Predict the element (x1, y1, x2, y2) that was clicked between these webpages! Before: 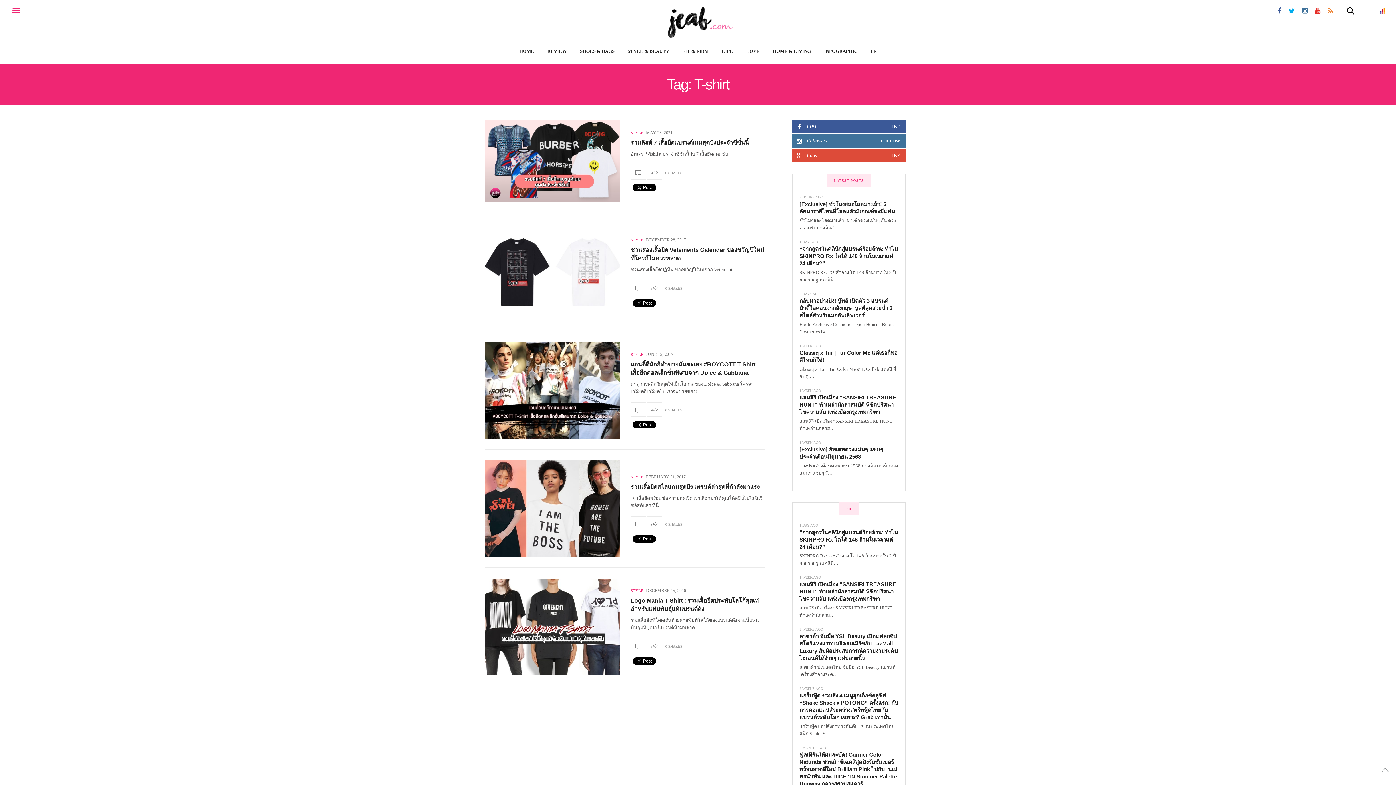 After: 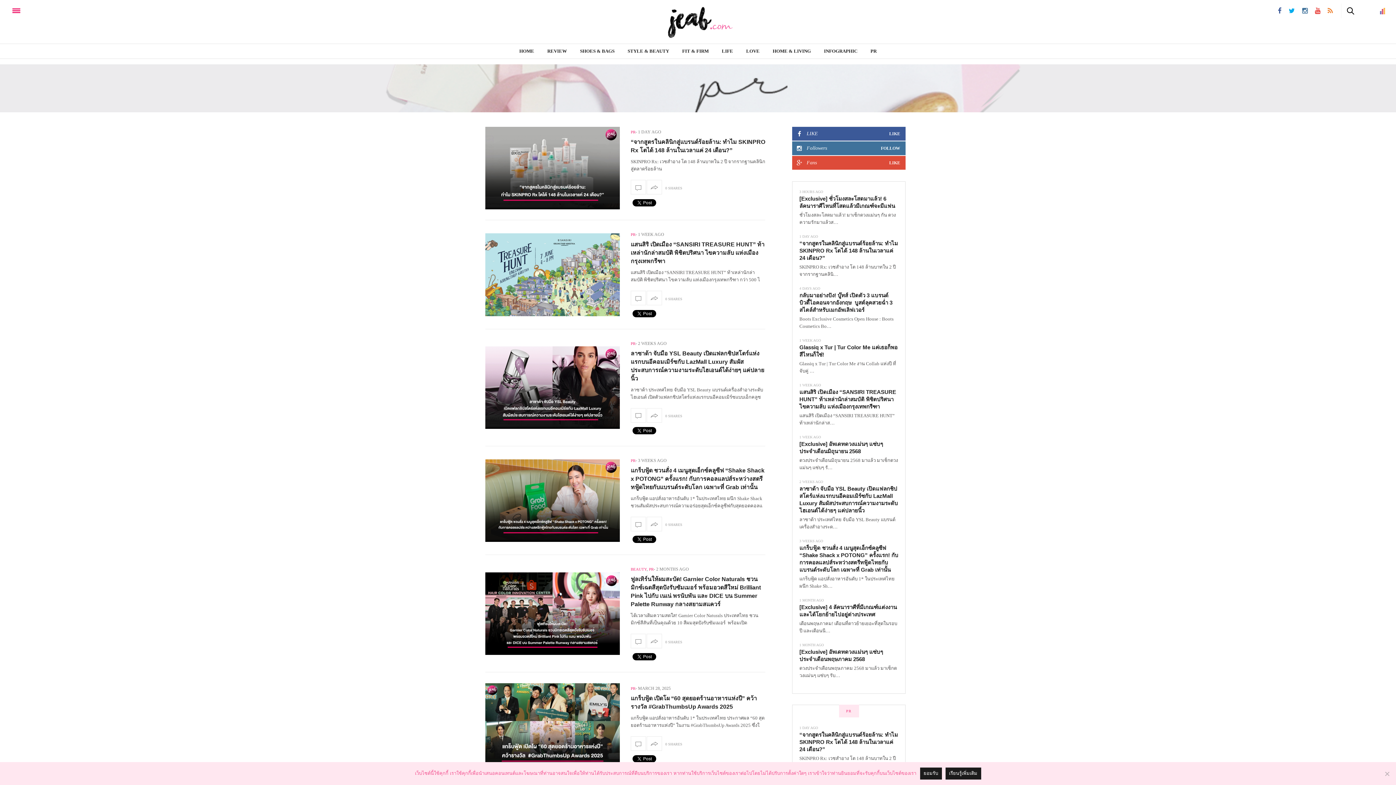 Action: label: PR bbox: (870, 44, 876, 58)